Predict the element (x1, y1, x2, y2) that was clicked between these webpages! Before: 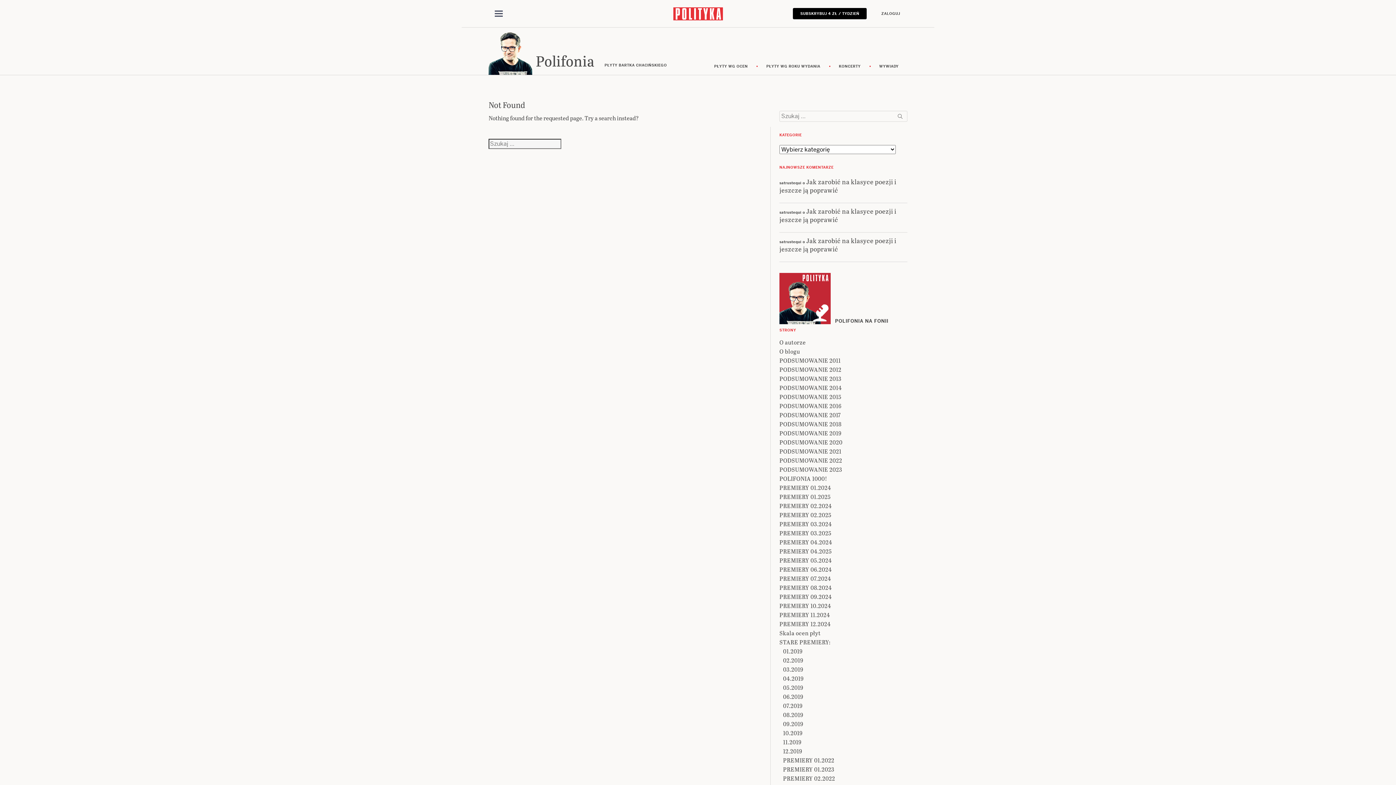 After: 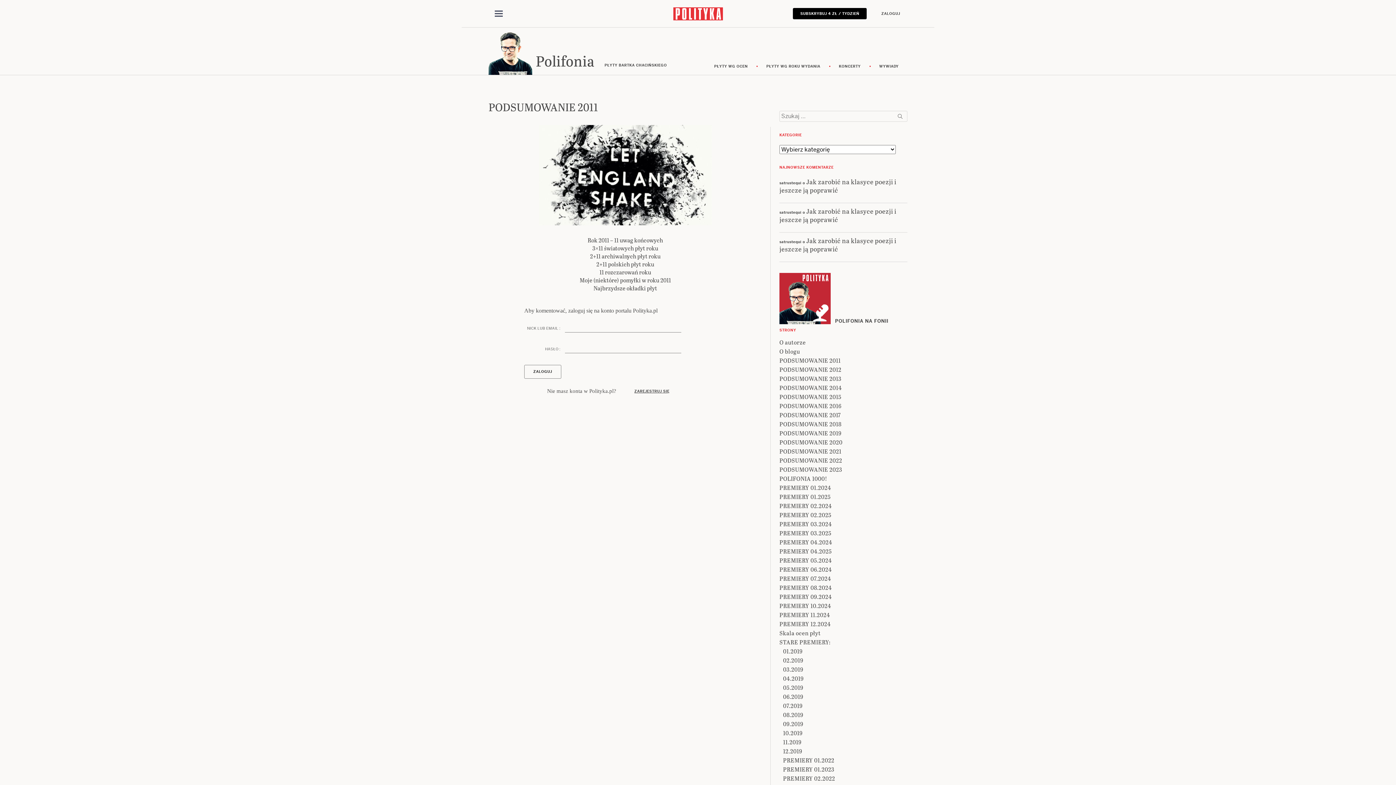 Action: bbox: (779, 356, 840, 364) label: PODSUMOWANIE 2011